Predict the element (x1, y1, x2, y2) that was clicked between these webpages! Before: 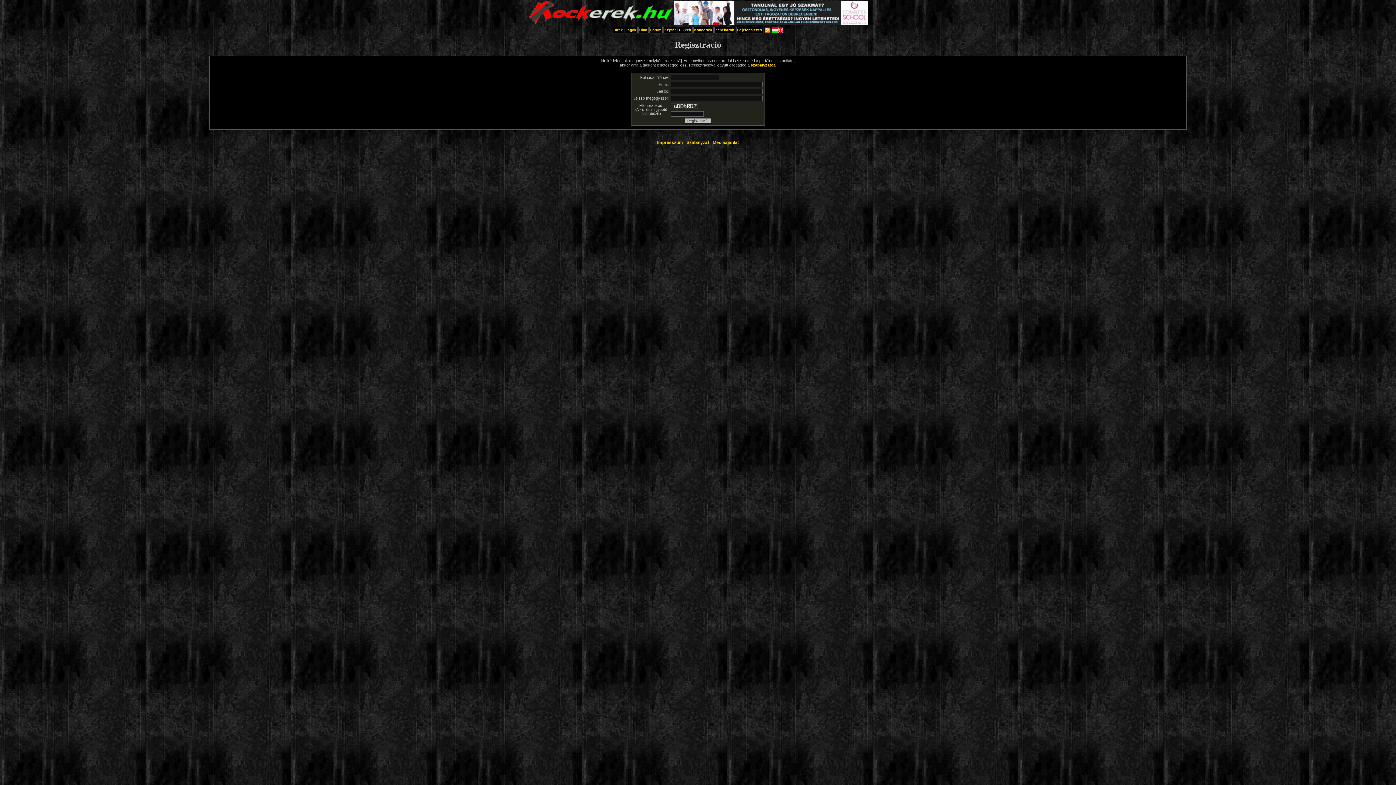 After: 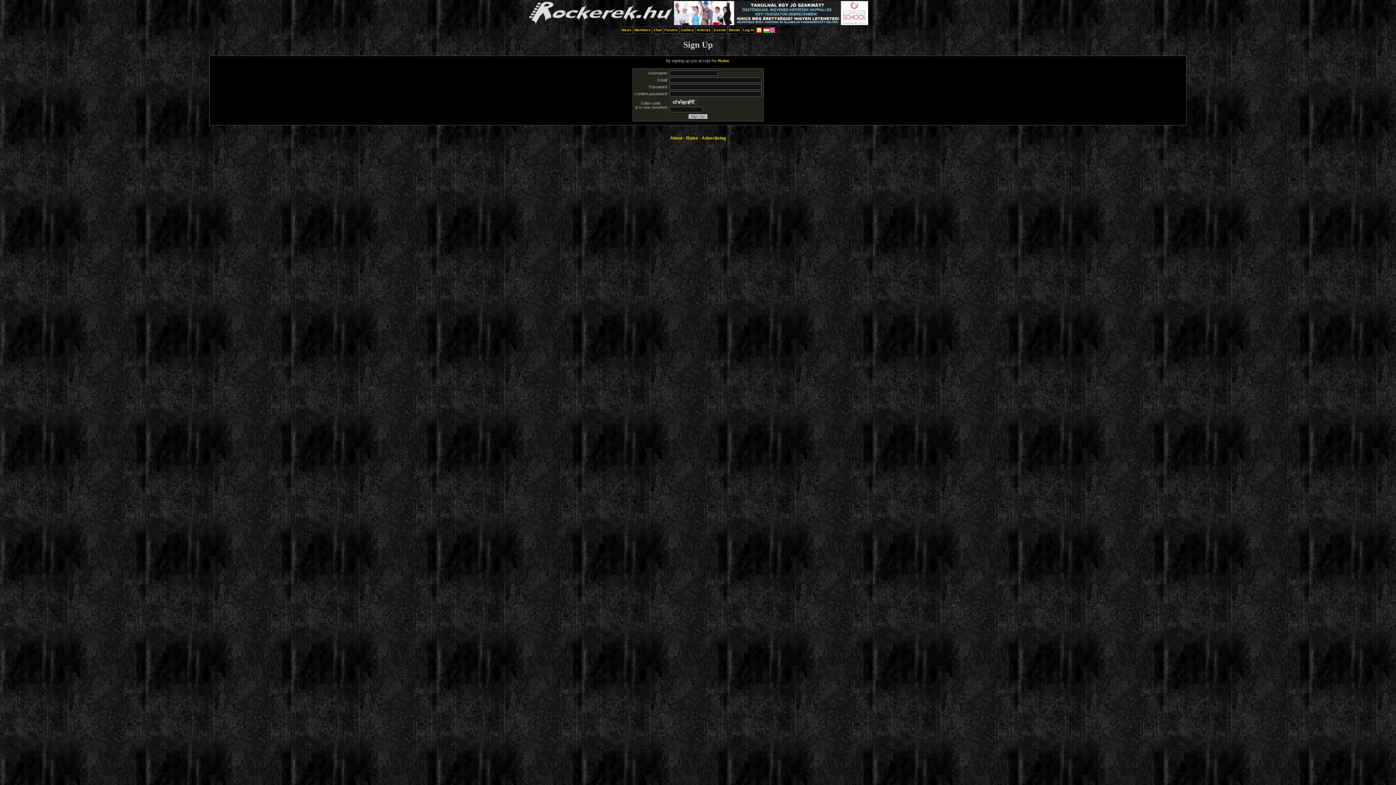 Action: bbox: (777, 29, 783, 33)